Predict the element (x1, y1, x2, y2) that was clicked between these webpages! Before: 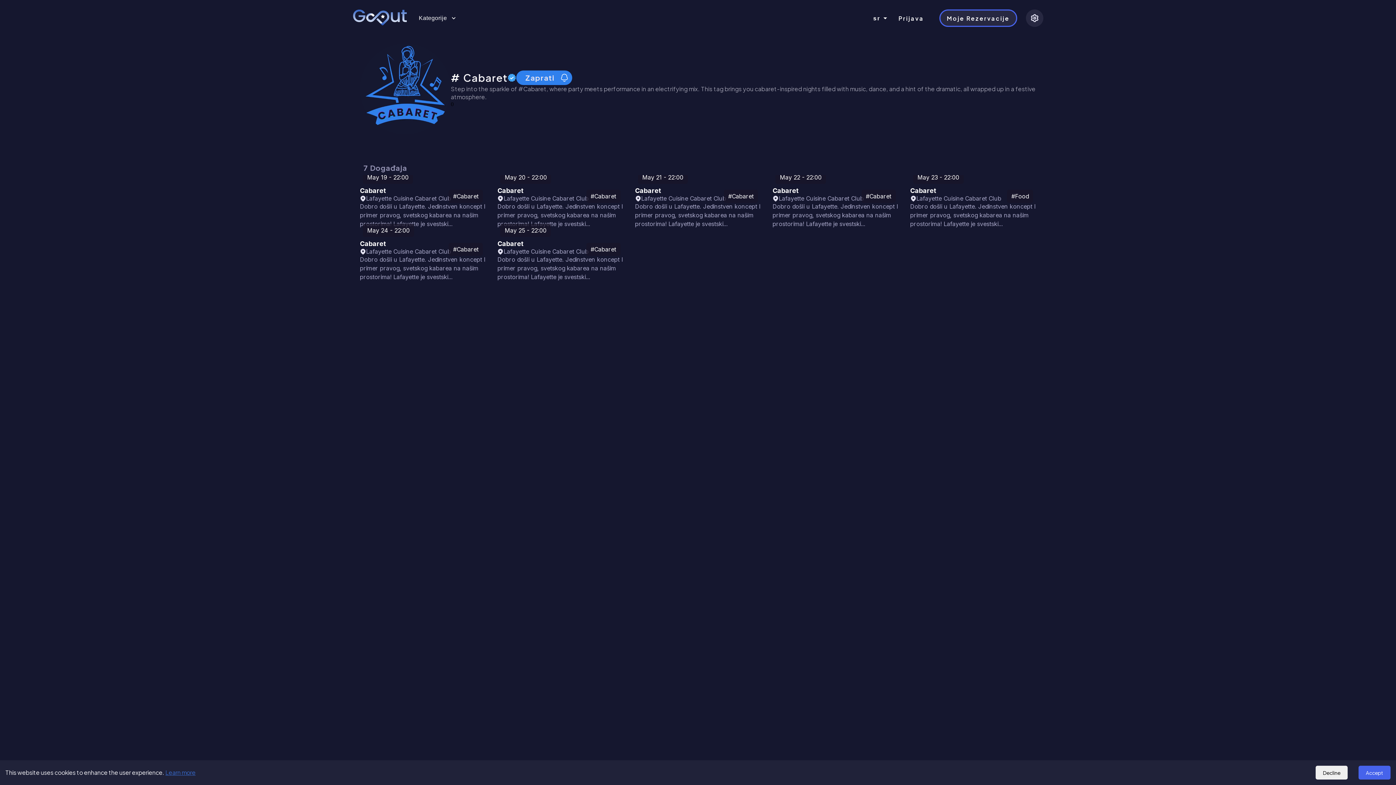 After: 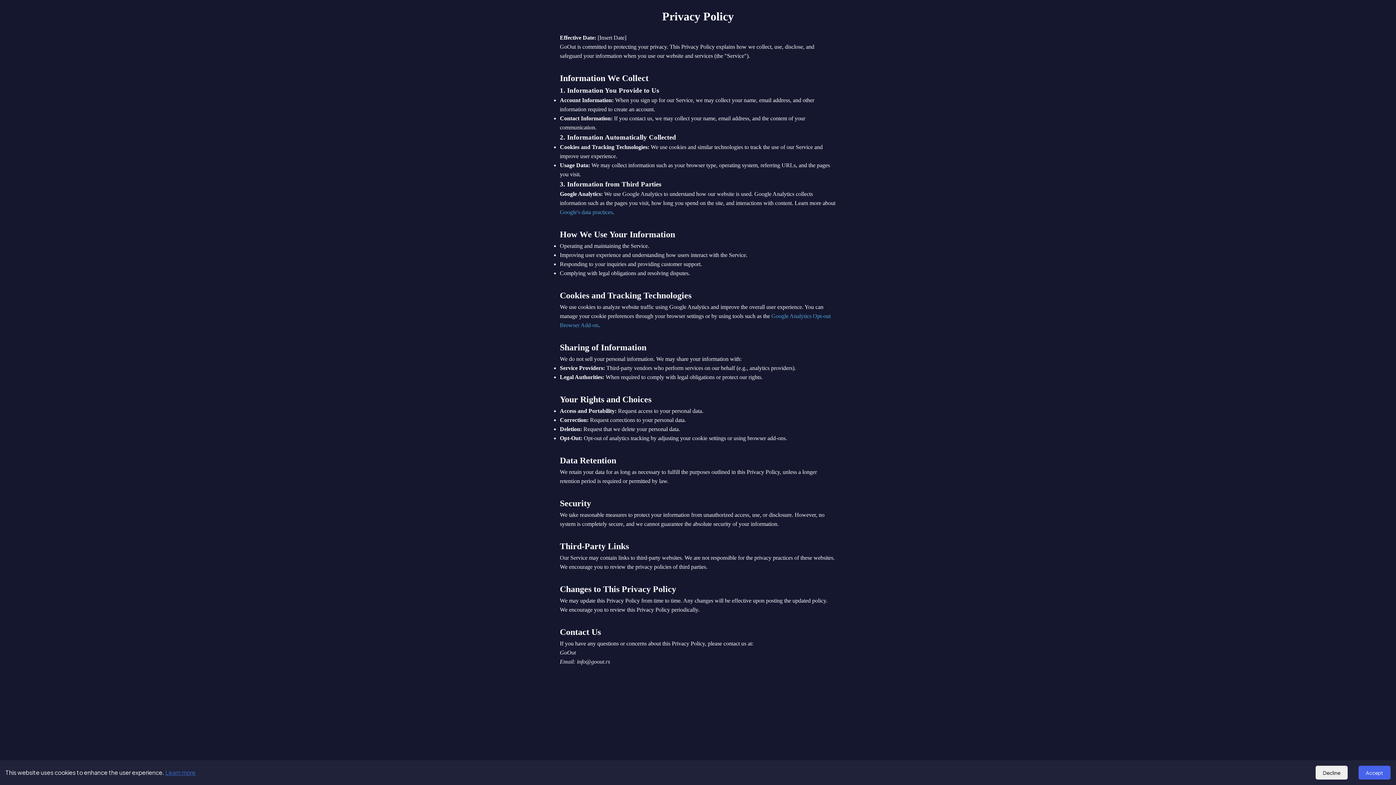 Action: bbox: (165, 769, 195, 776) label: Learn more